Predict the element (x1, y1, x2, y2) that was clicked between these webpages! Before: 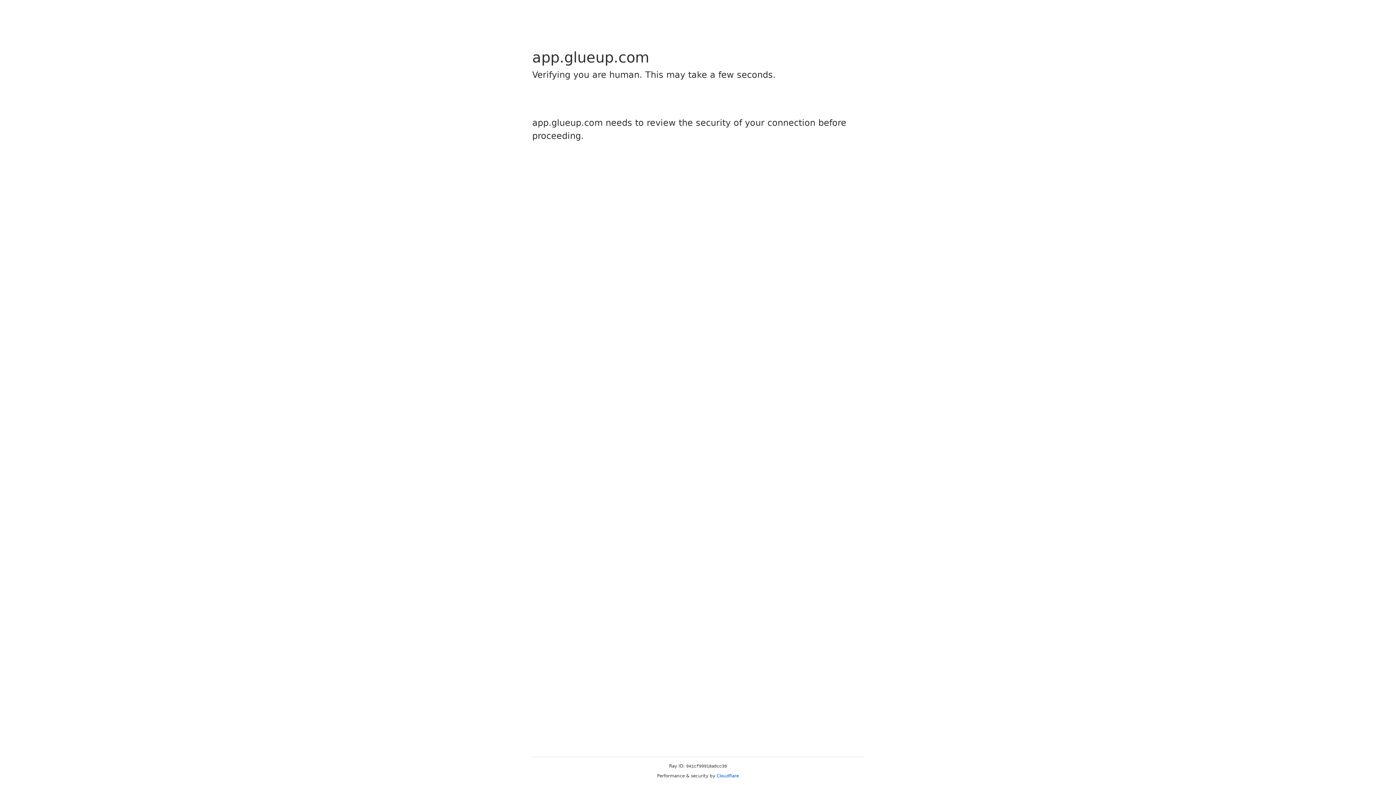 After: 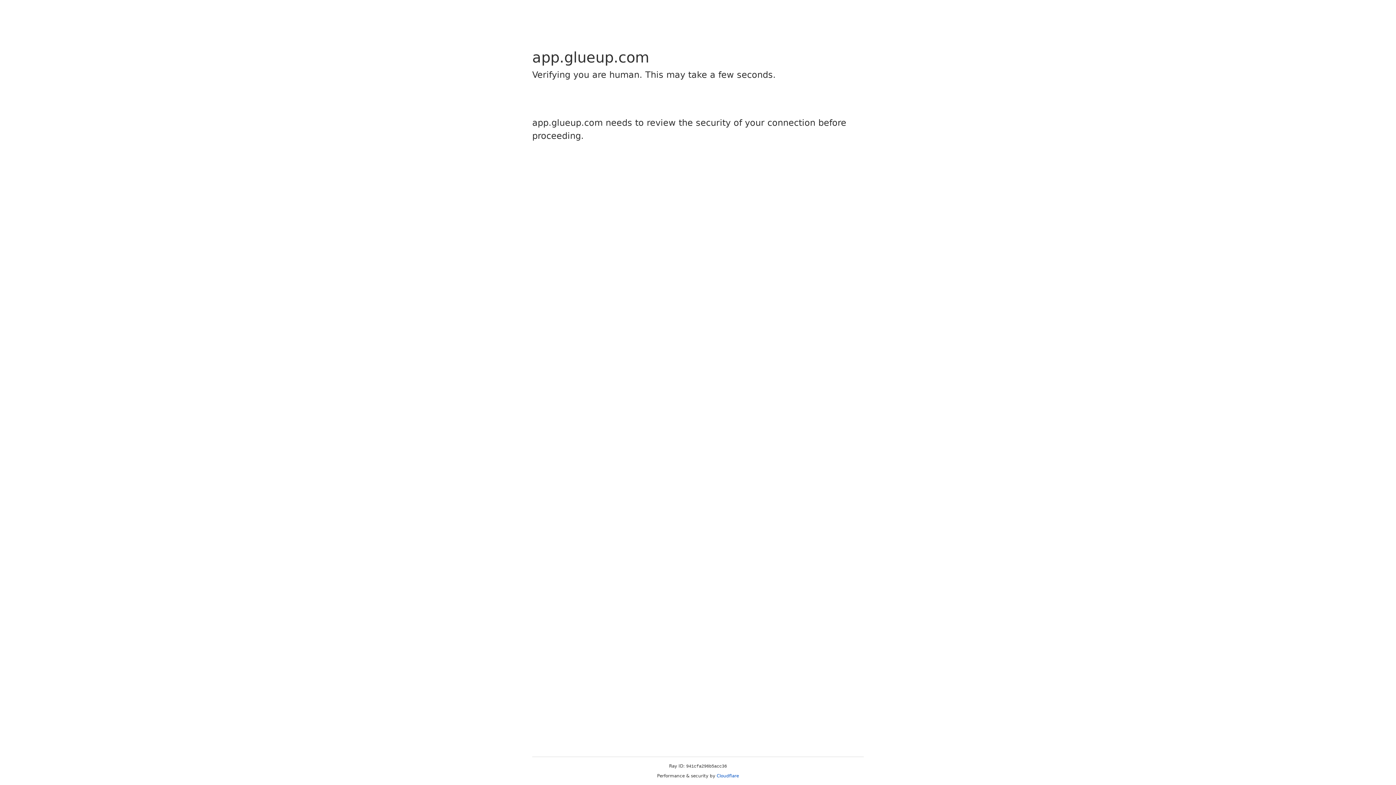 Action: label: Cloudflare bbox: (716, 773, 739, 778)